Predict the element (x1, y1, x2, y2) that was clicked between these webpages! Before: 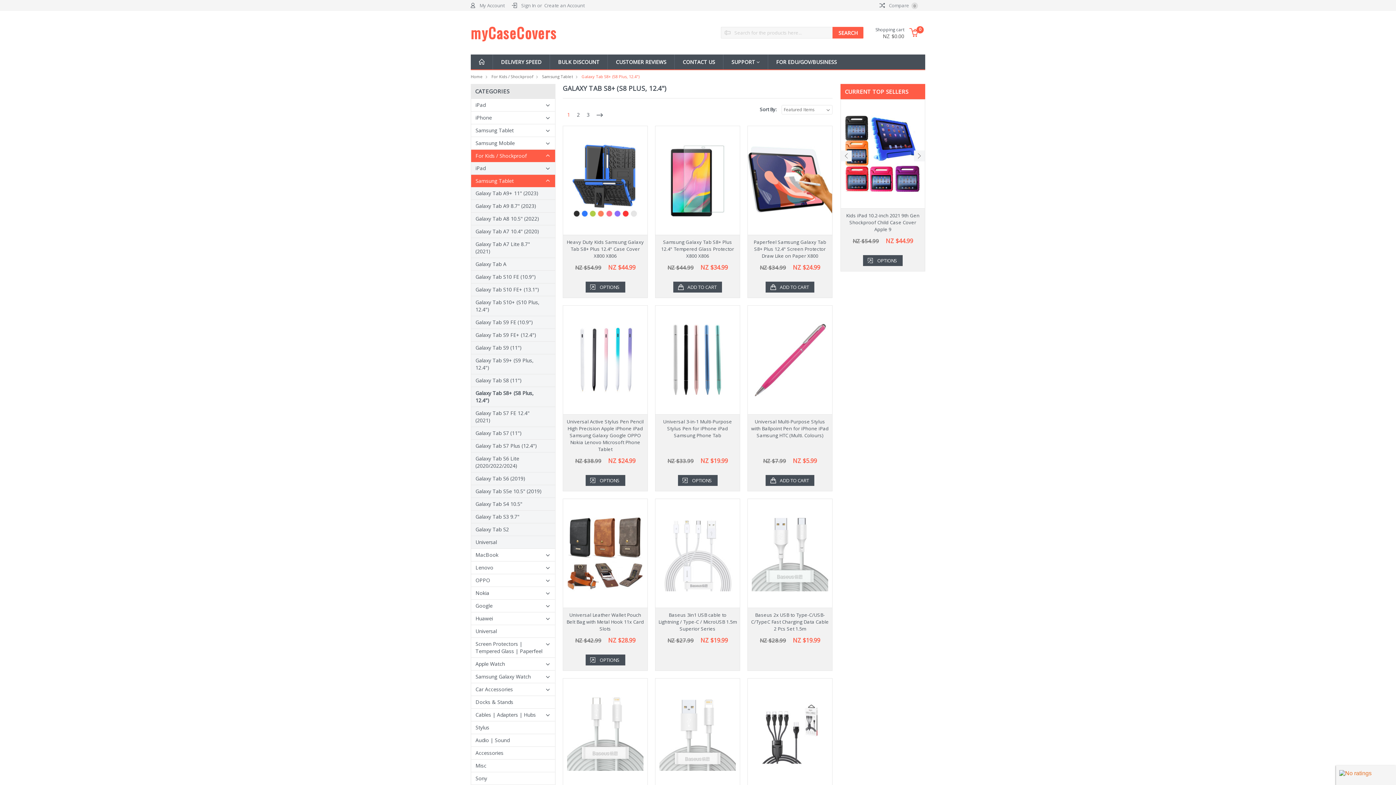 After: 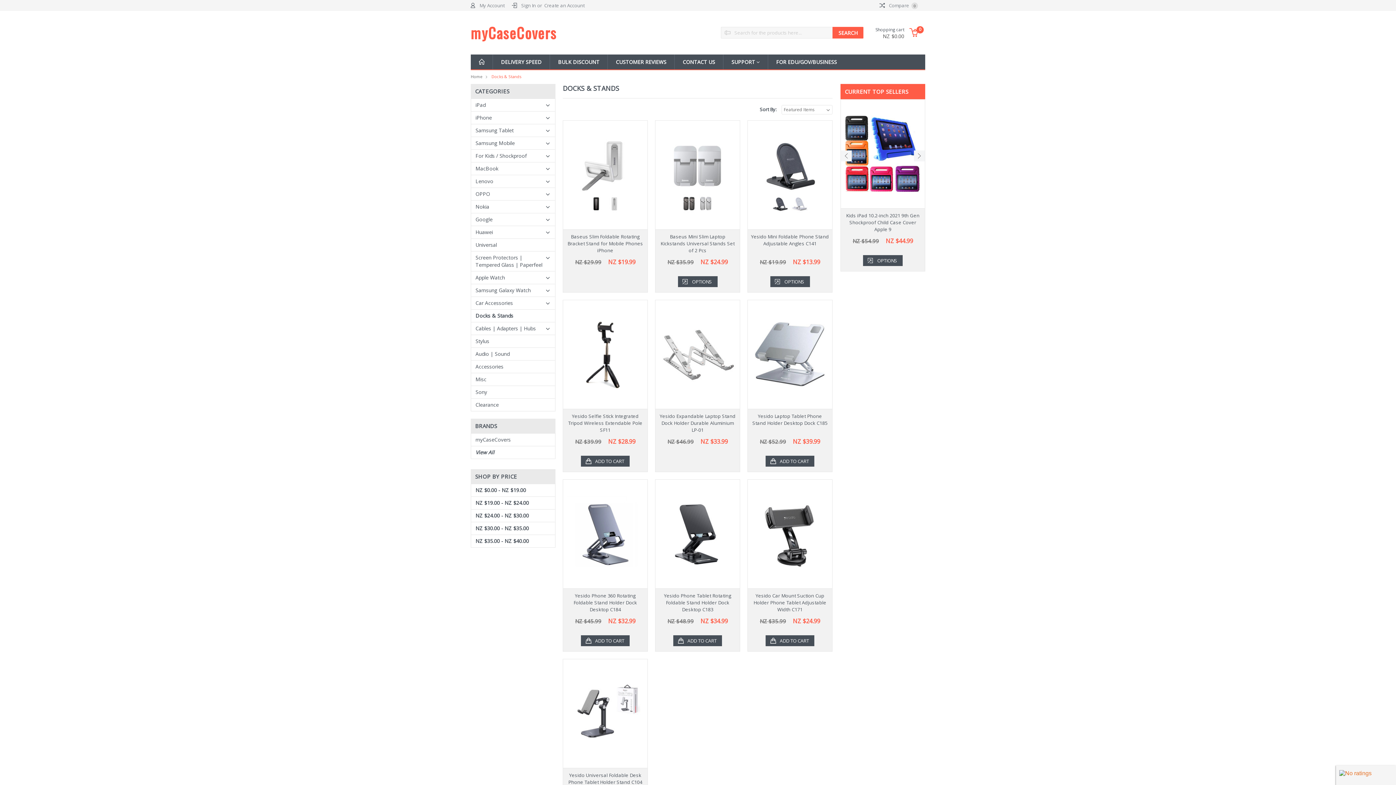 Action: label: Docks & Stands bbox: (471, 696, 555, 708)